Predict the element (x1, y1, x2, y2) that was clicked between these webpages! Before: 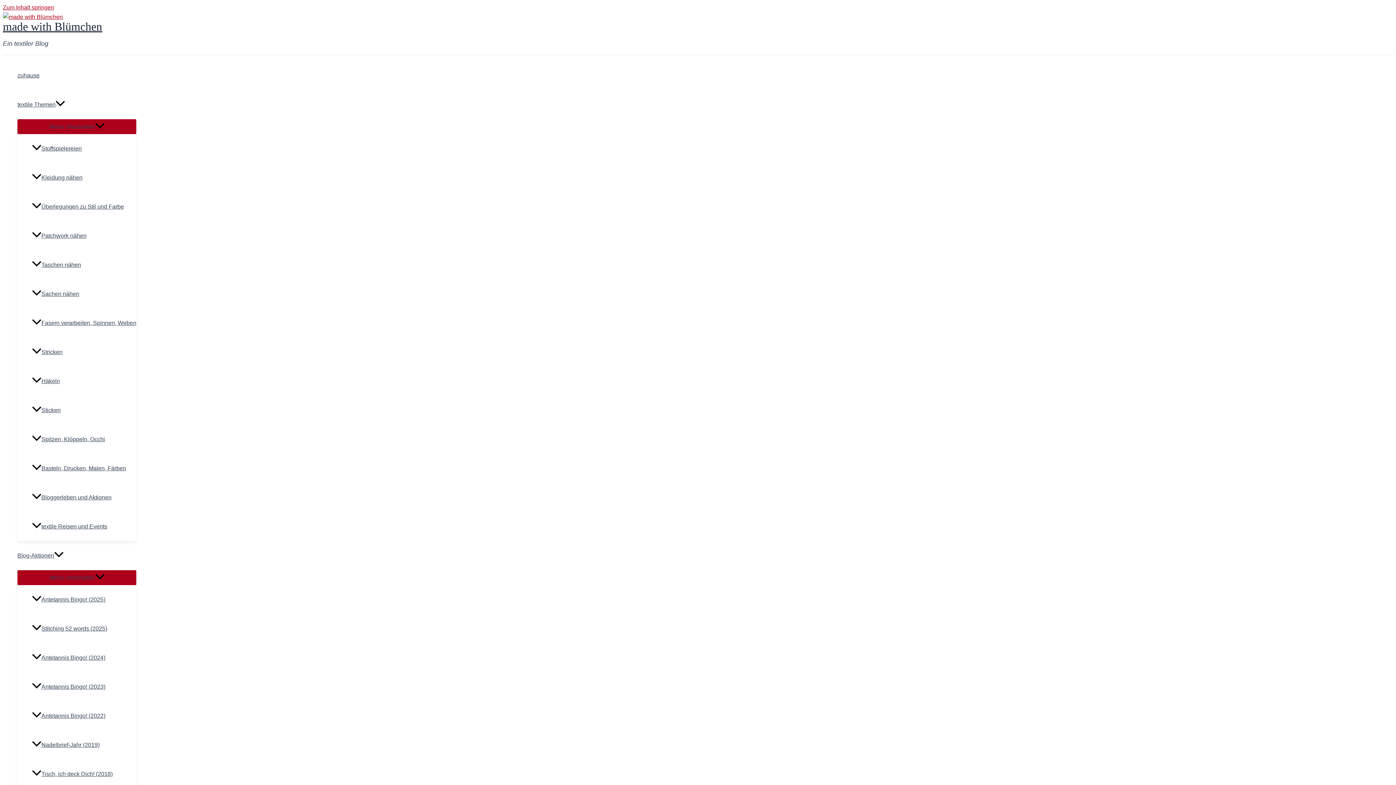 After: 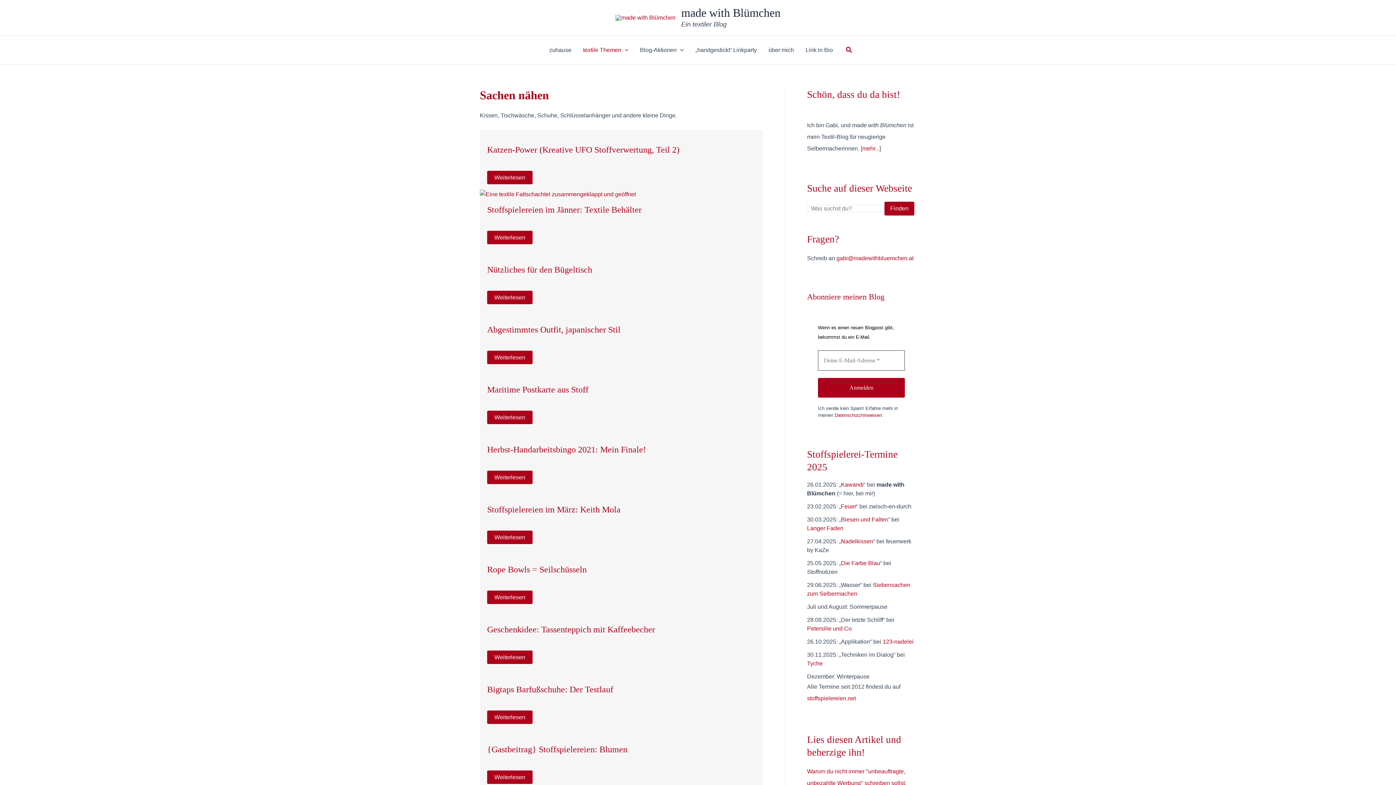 Action: label: Sachen nähen bbox: (32, 279, 136, 308)